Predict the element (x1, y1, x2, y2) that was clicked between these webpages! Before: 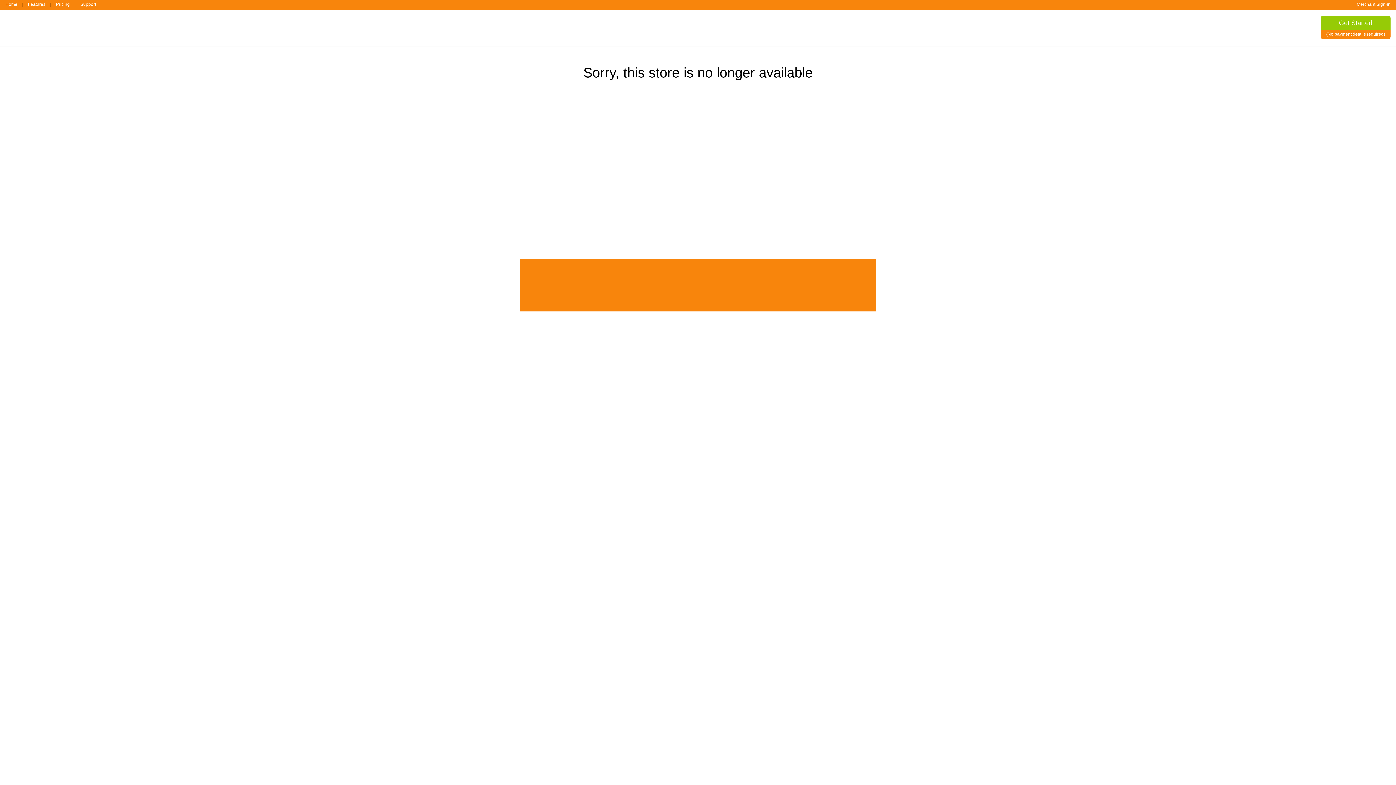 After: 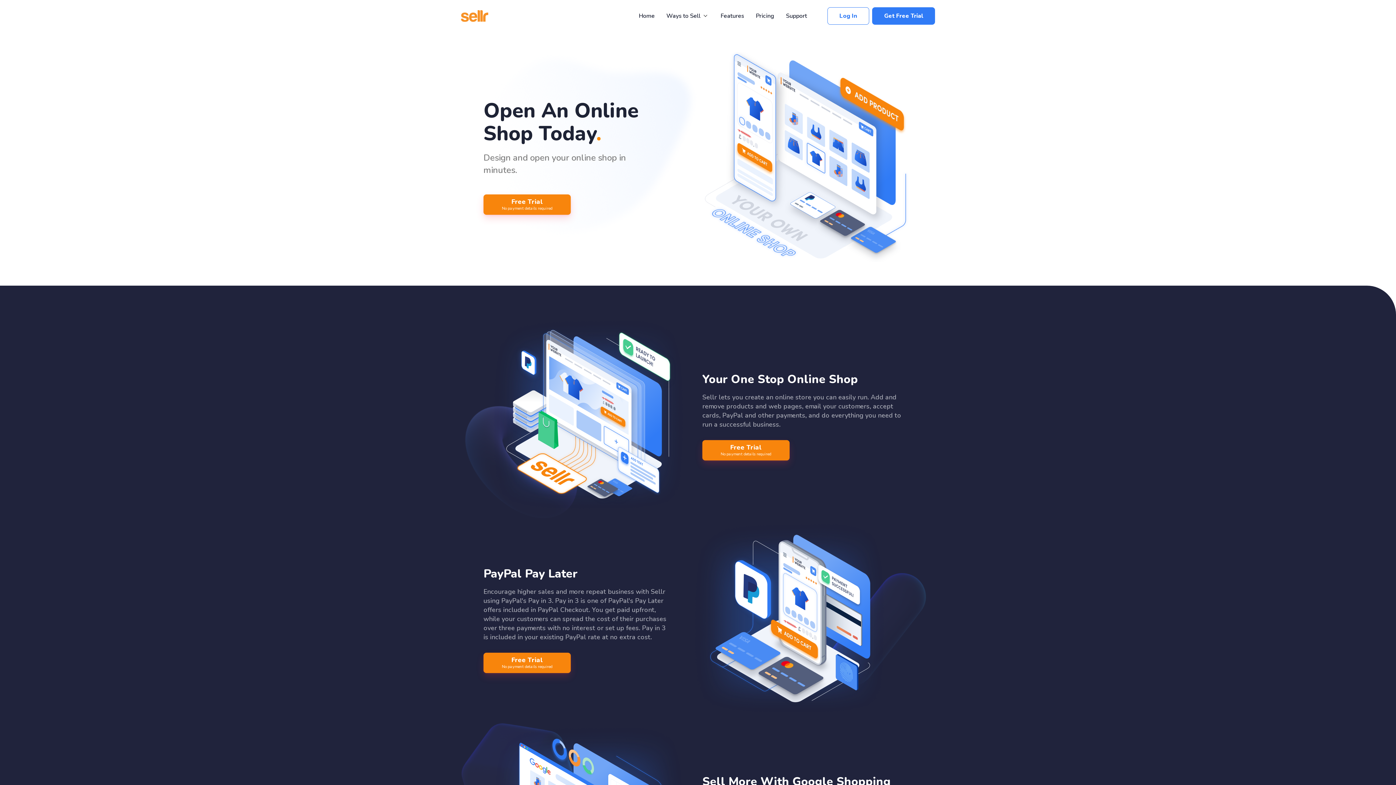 Action: label: Home bbox: (1, 1, 21, 6)